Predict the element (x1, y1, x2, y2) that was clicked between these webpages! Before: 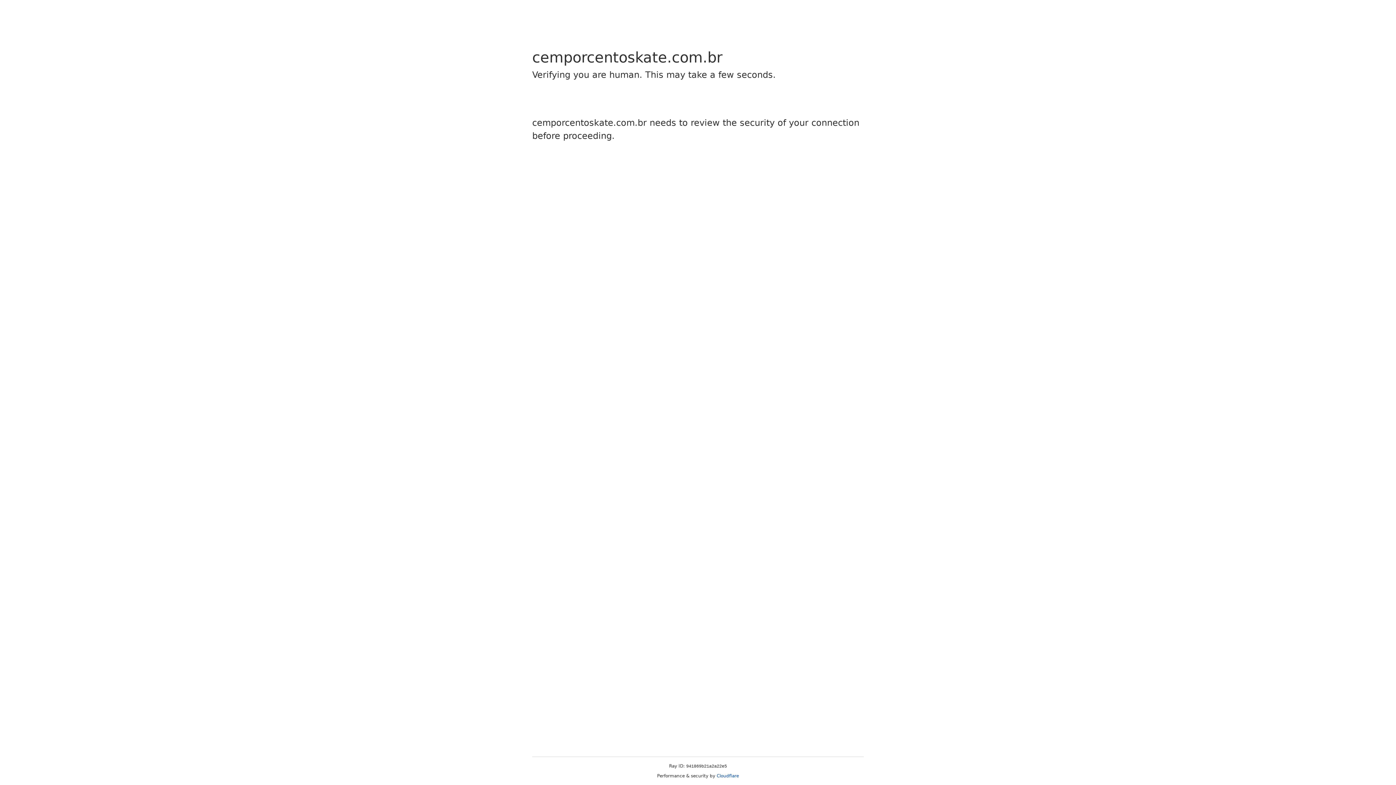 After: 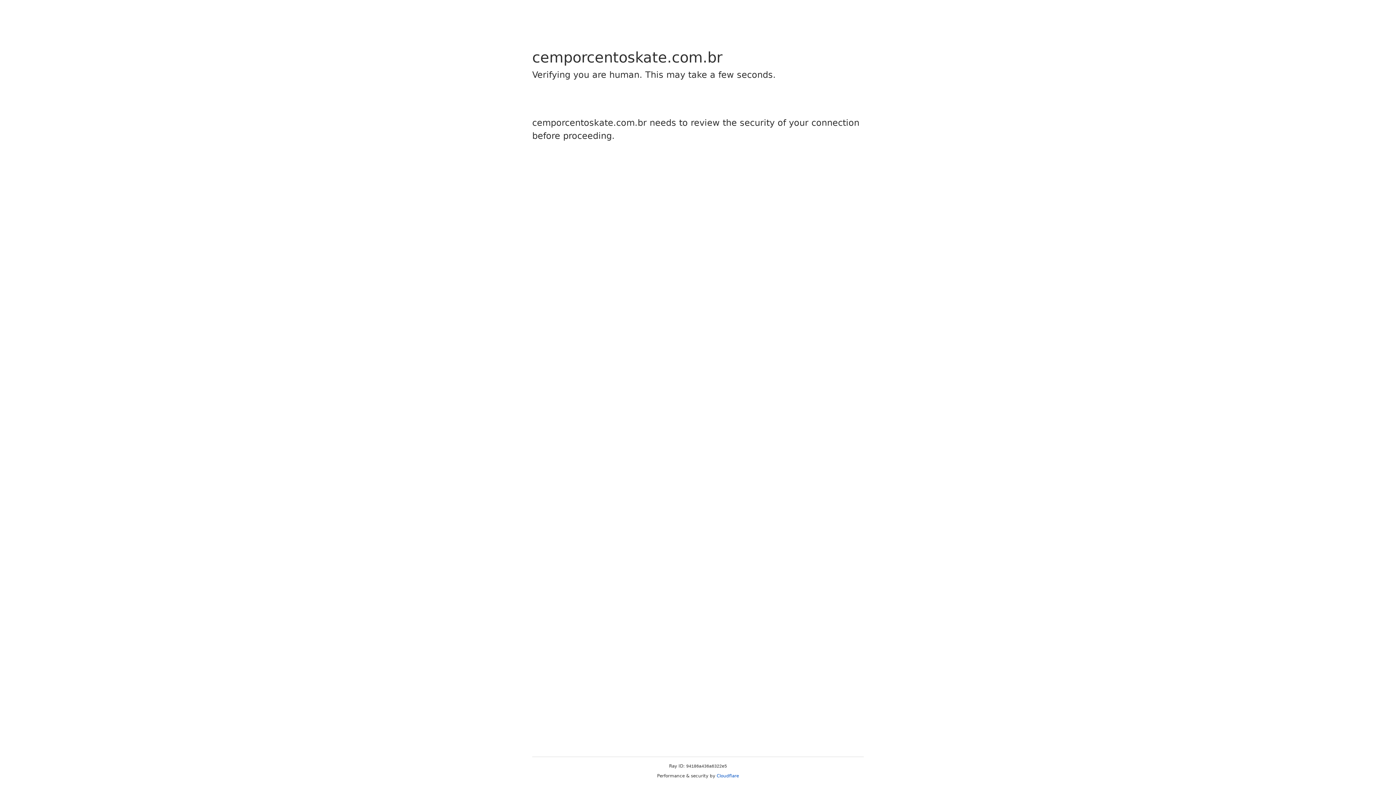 Action: label: Cloudflare bbox: (716, 773, 739, 778)